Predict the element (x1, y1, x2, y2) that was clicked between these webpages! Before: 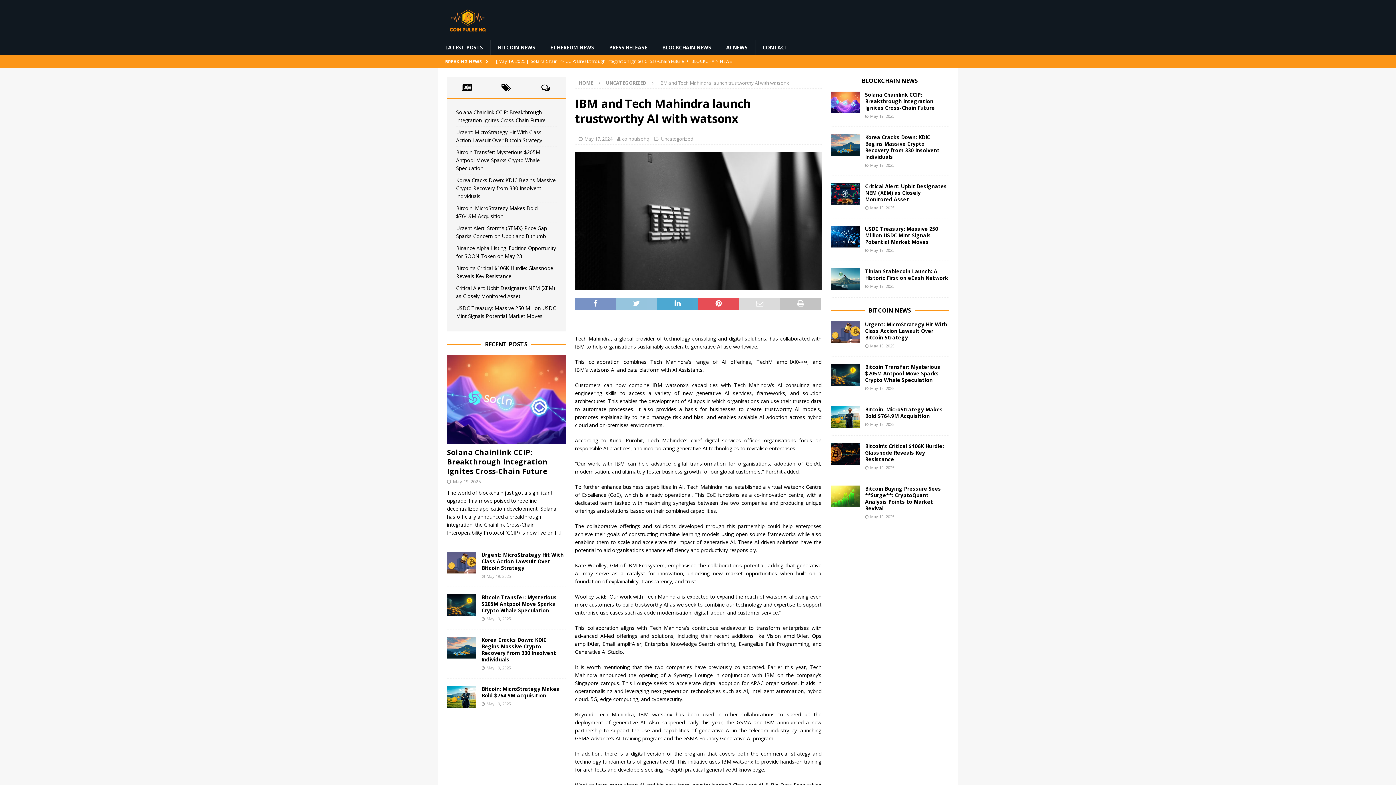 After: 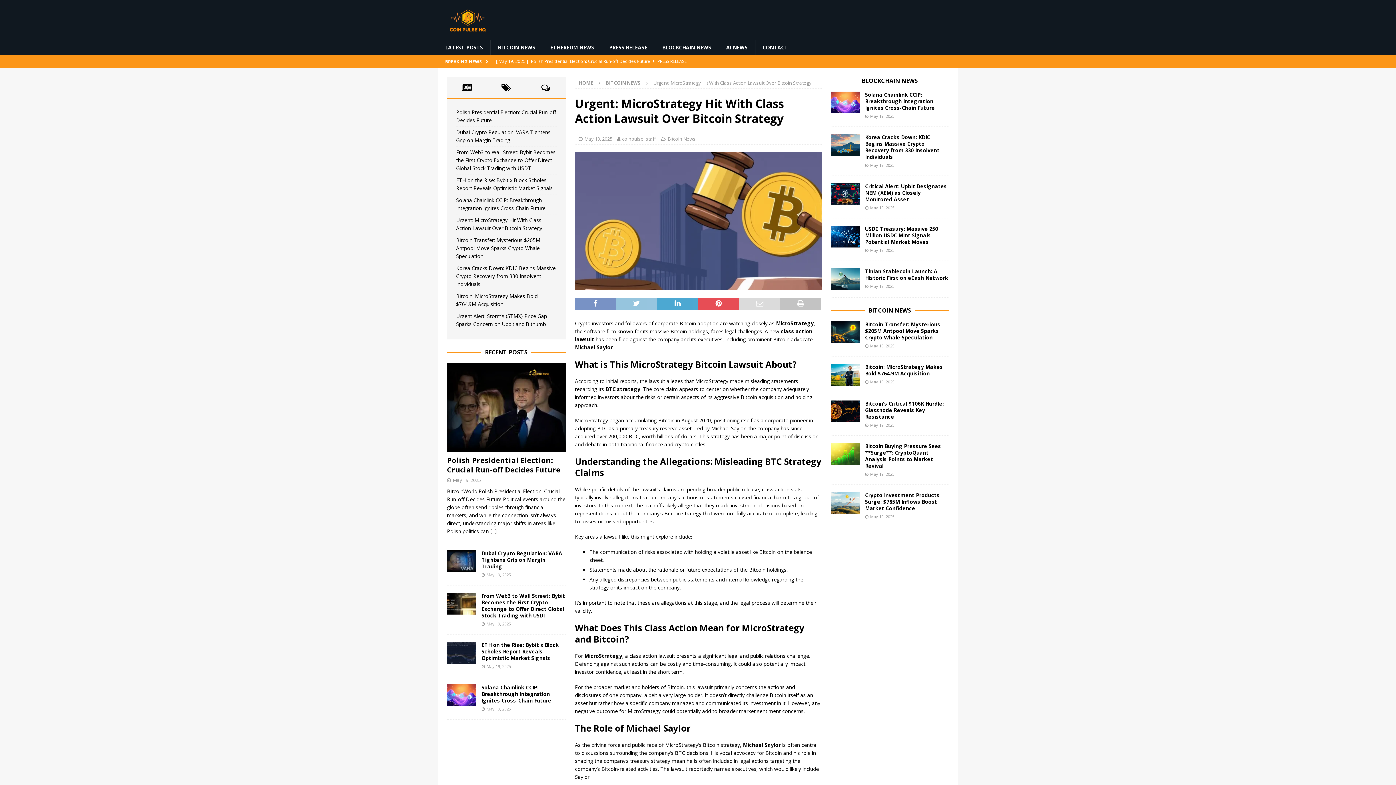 Action: bbox: (830, 321, 859, 343)